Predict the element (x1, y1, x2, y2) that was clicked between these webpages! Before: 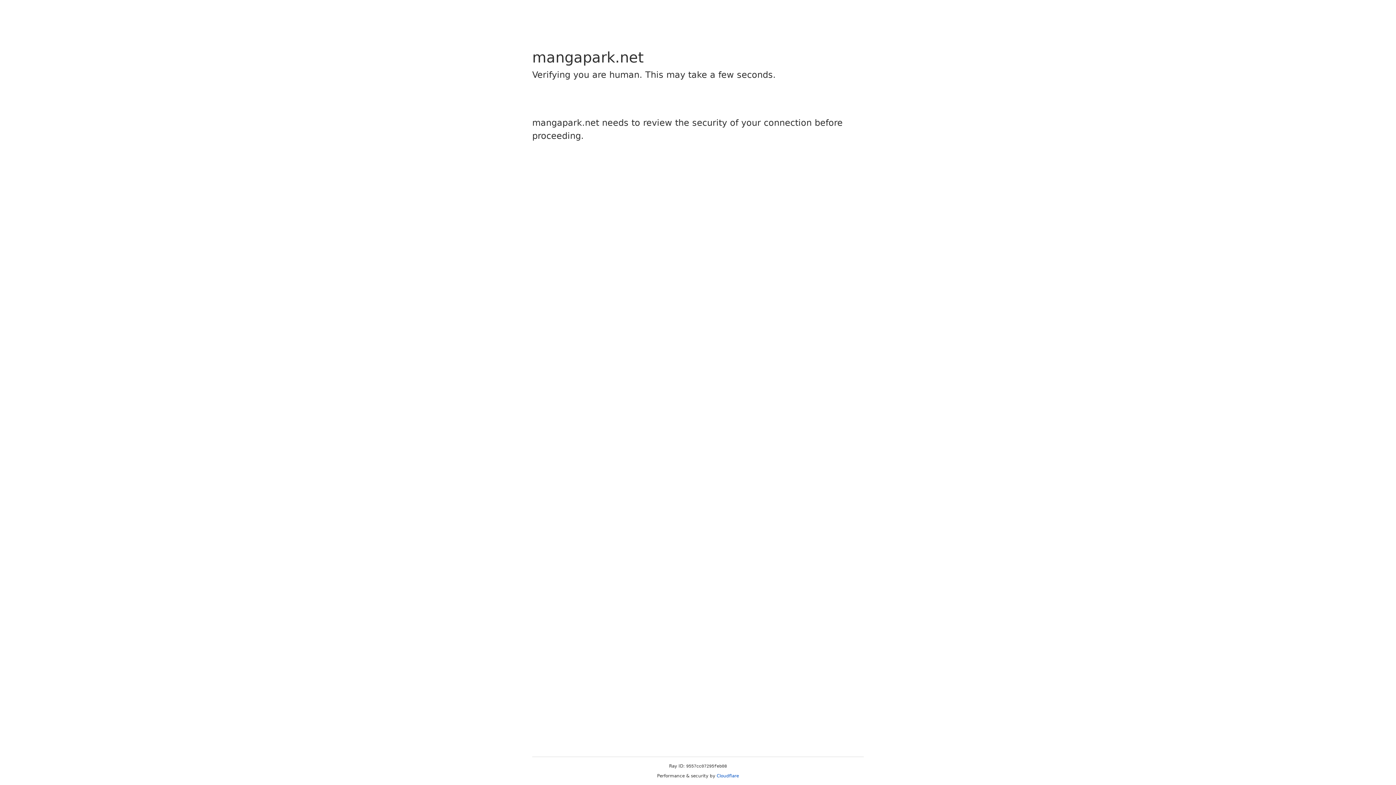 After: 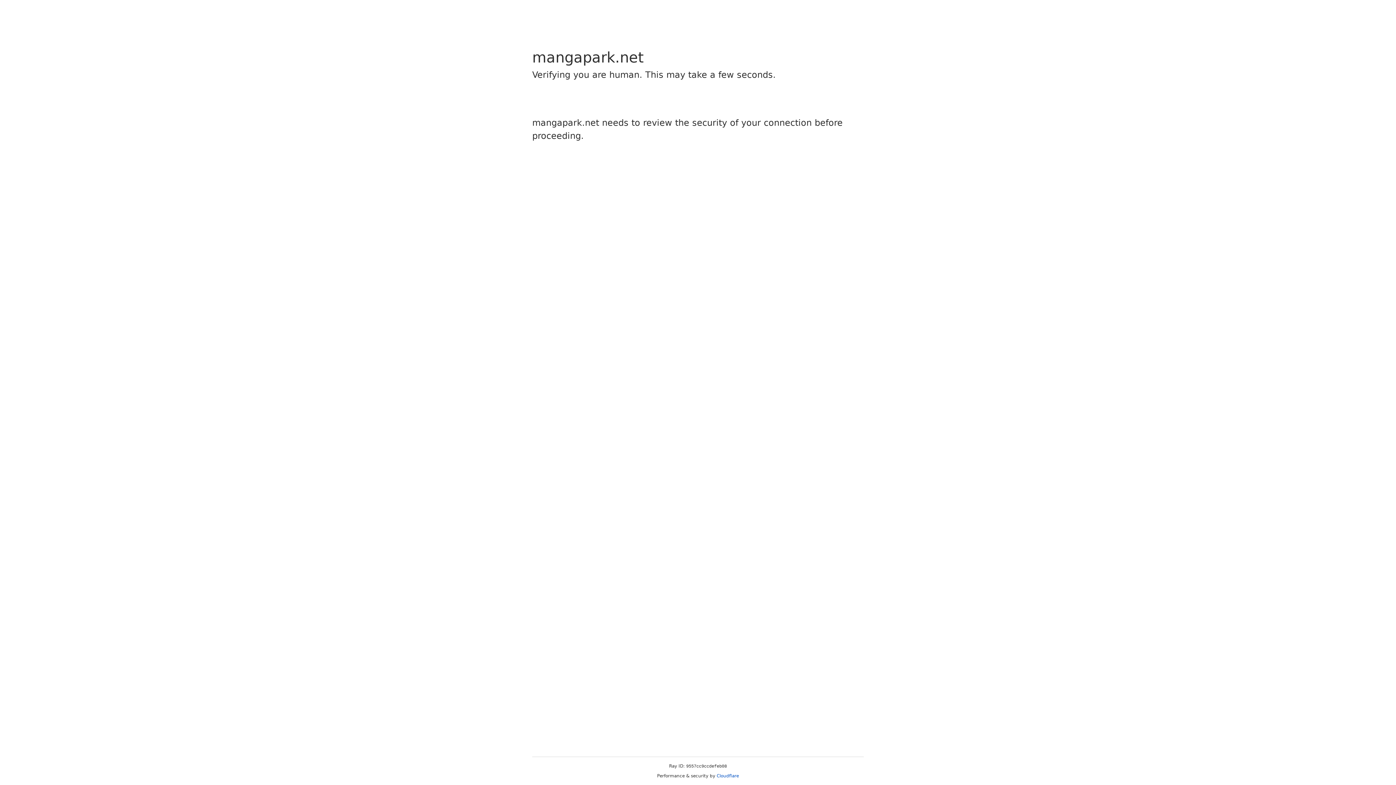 Action: label: Cloudflare bbox: (716, 773, 739, 778)